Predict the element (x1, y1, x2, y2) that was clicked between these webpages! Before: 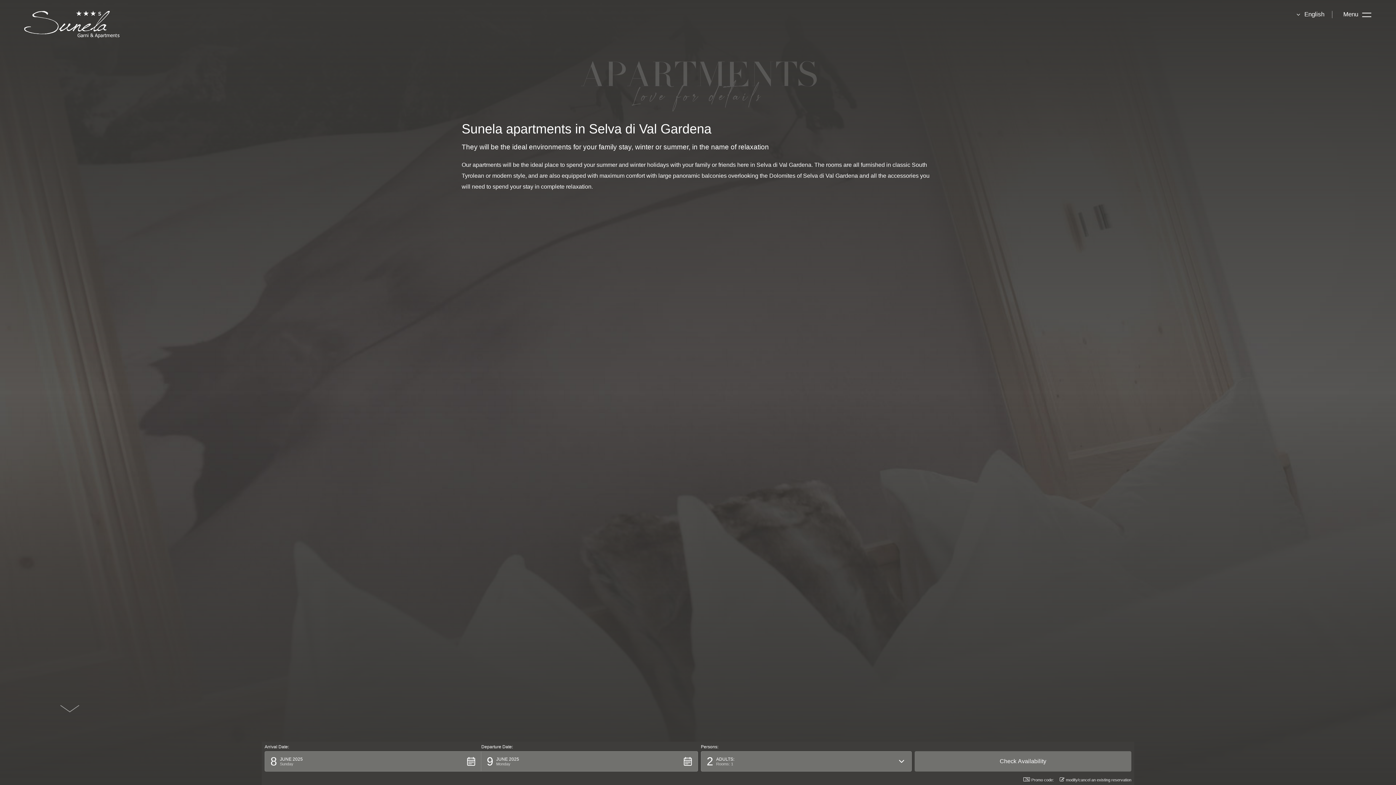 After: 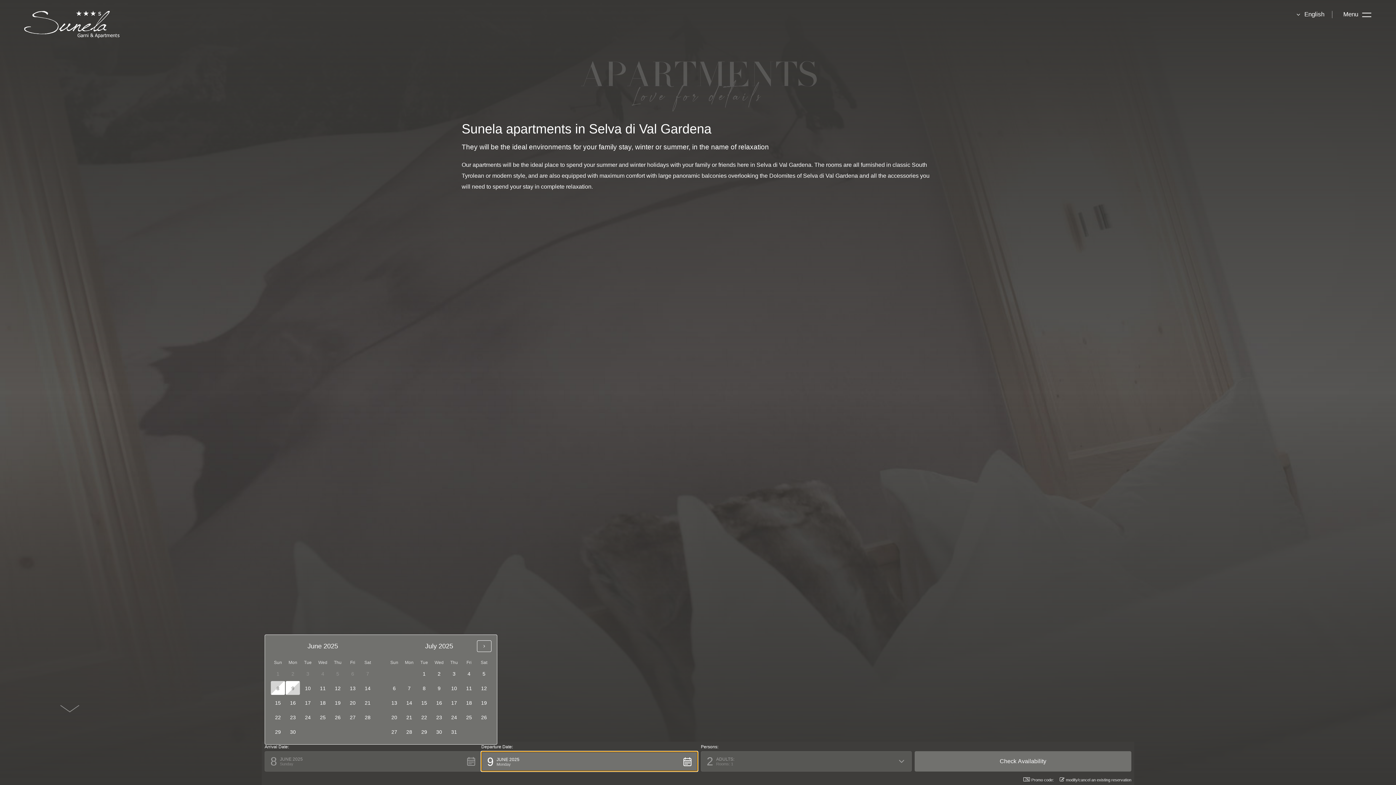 Action: label: 9
JUNE 2025
Monday bbox: (481, 751, 698, 772)